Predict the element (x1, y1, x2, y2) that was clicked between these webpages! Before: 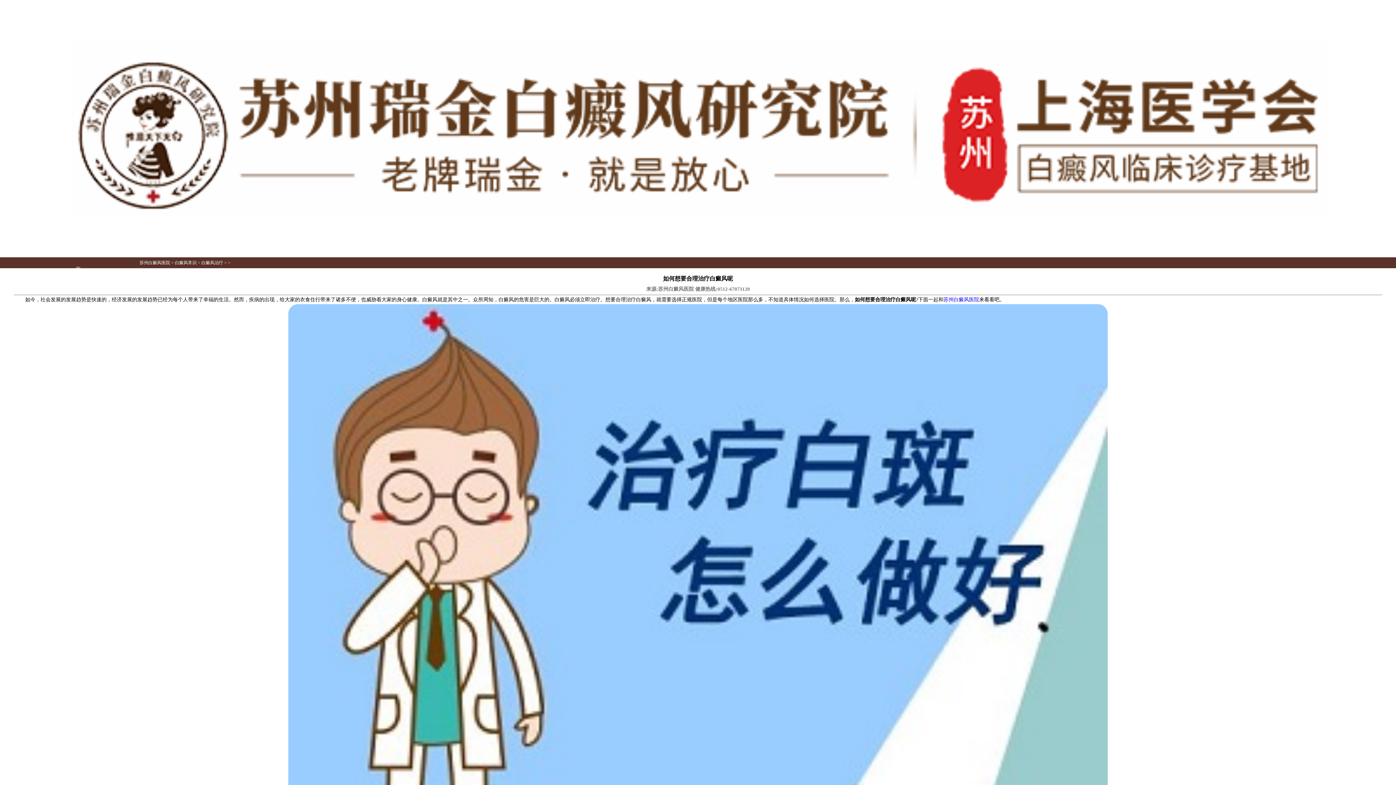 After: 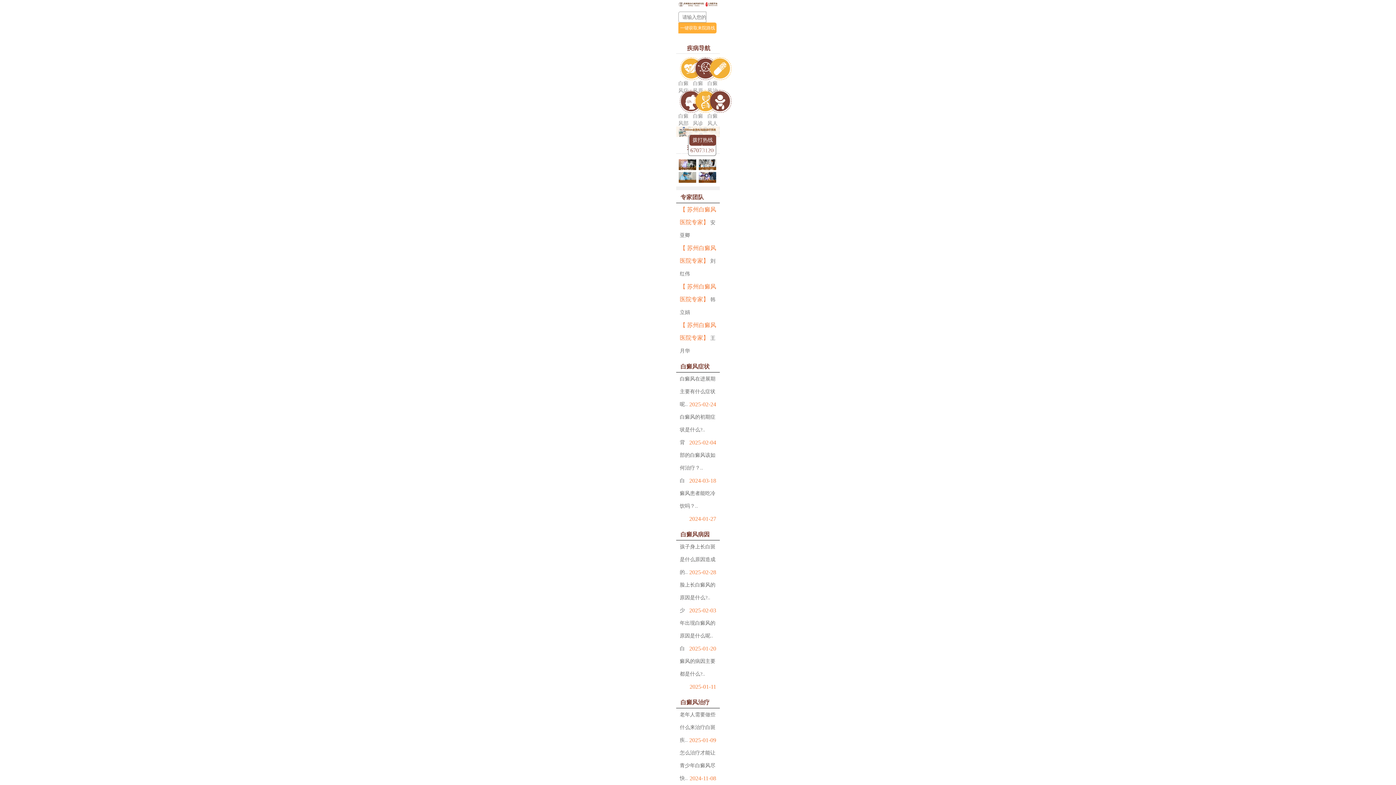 Action: label: 苏州白癜风医院 bbox: (139, 260, 170, 265)